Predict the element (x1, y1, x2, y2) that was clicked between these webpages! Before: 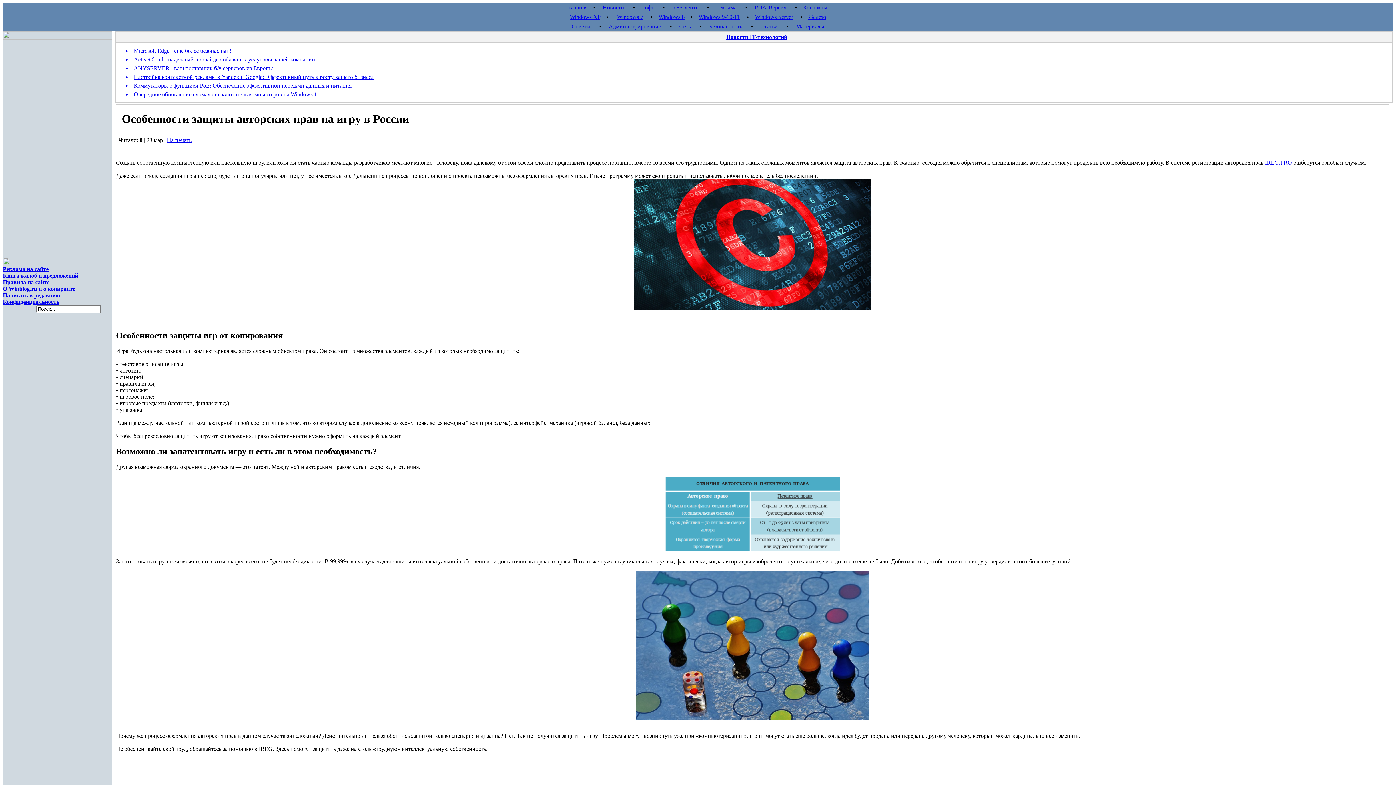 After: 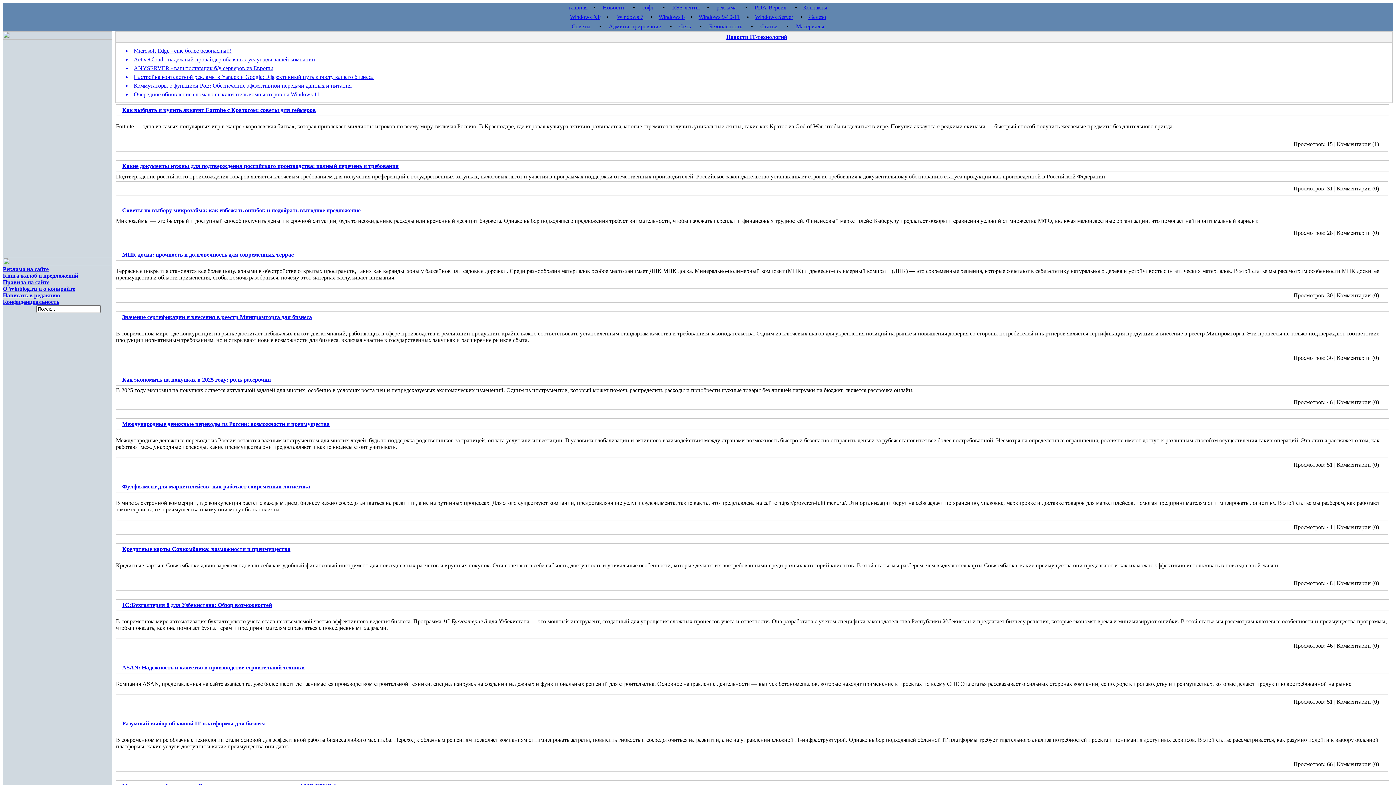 Action: label: Материалы bbox: (796, 23, 824, 29)